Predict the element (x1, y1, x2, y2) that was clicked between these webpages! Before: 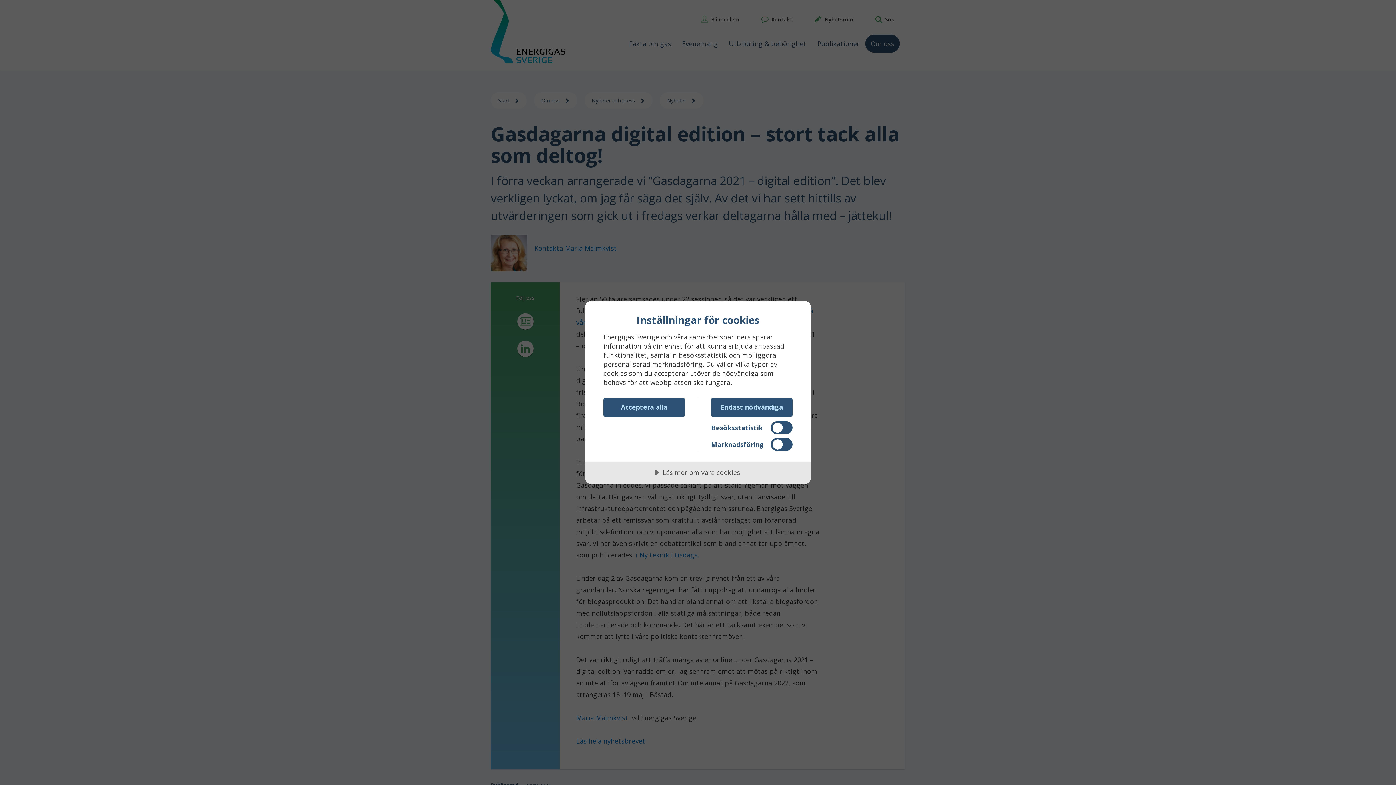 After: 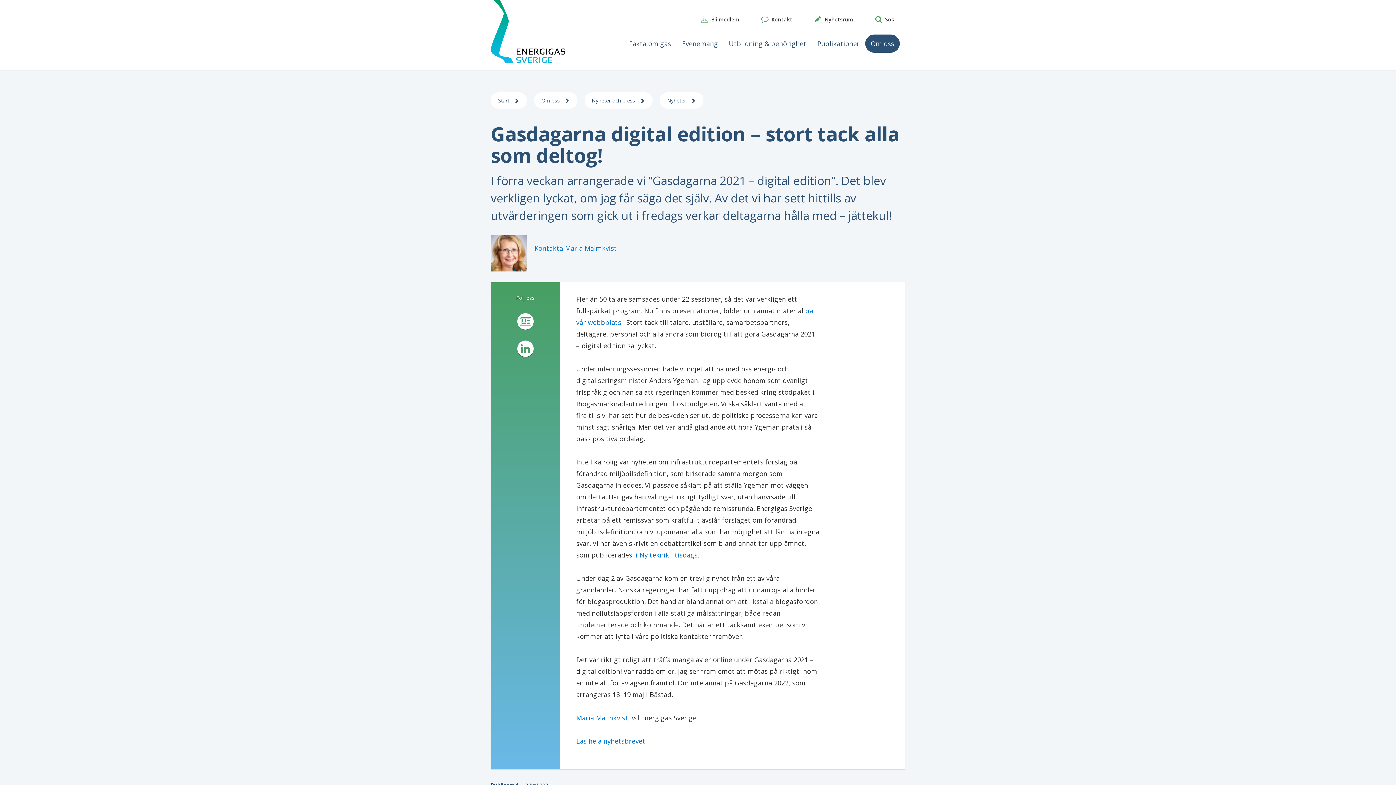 Action: bbox: (603, 398, 685, 417) label: Acceptera alla